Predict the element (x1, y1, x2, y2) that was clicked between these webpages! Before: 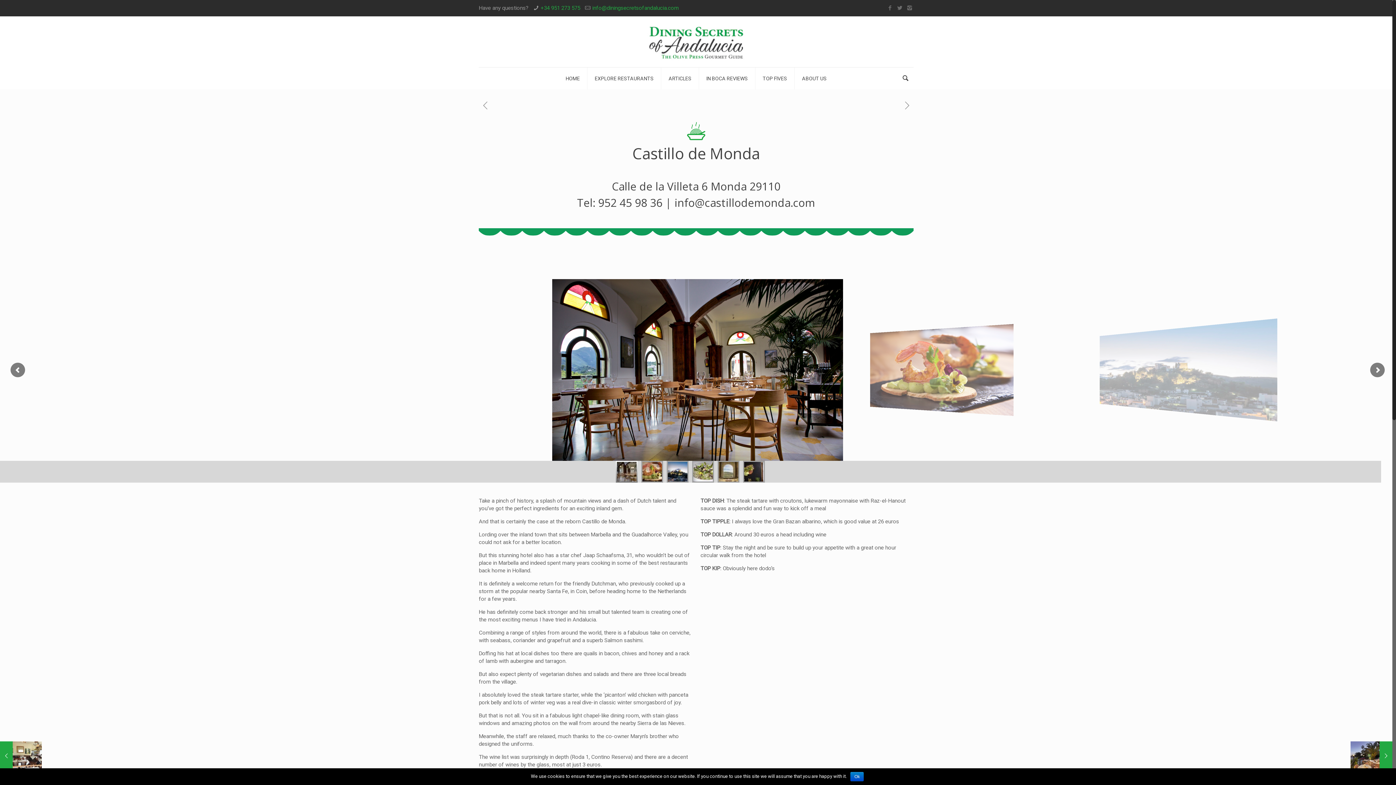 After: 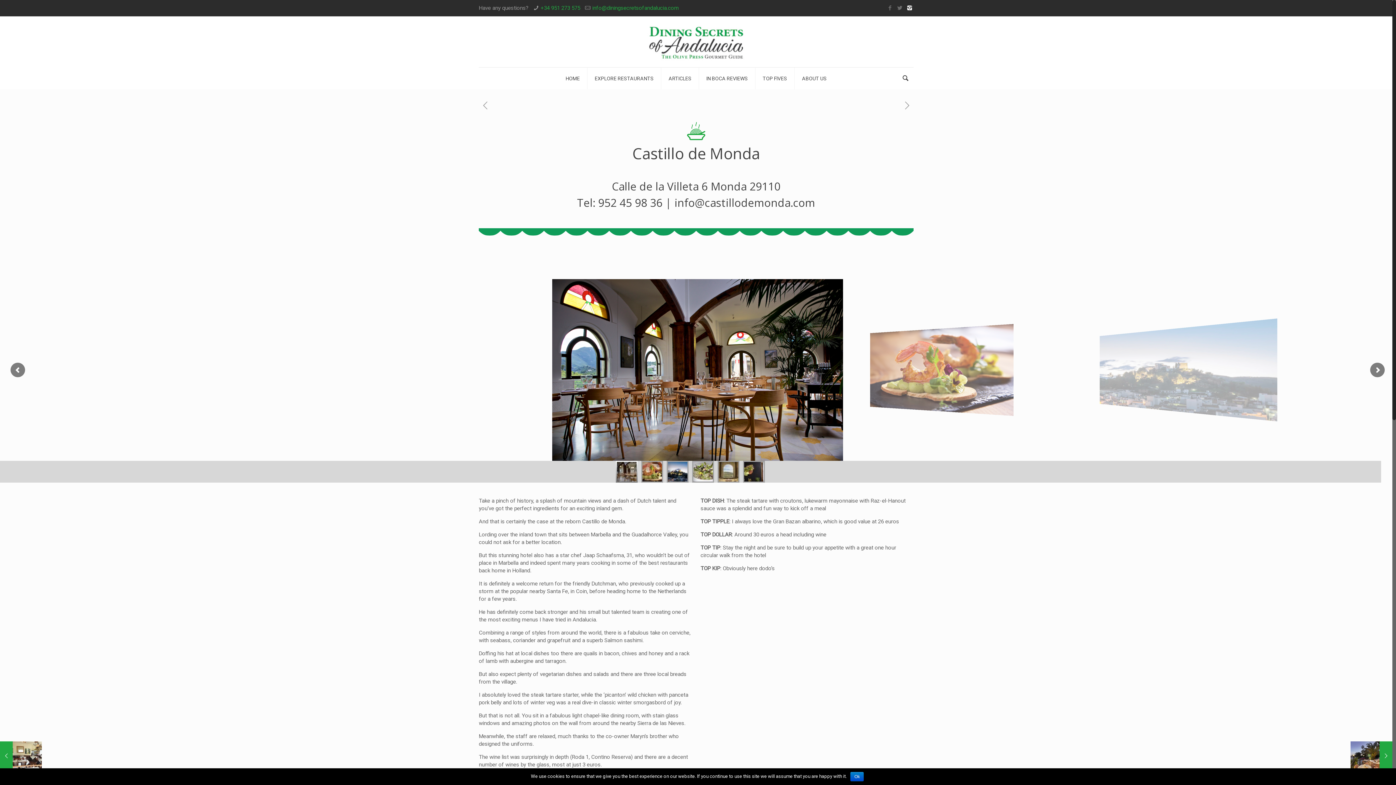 Action: bbox: (906, 4, 913, 11)